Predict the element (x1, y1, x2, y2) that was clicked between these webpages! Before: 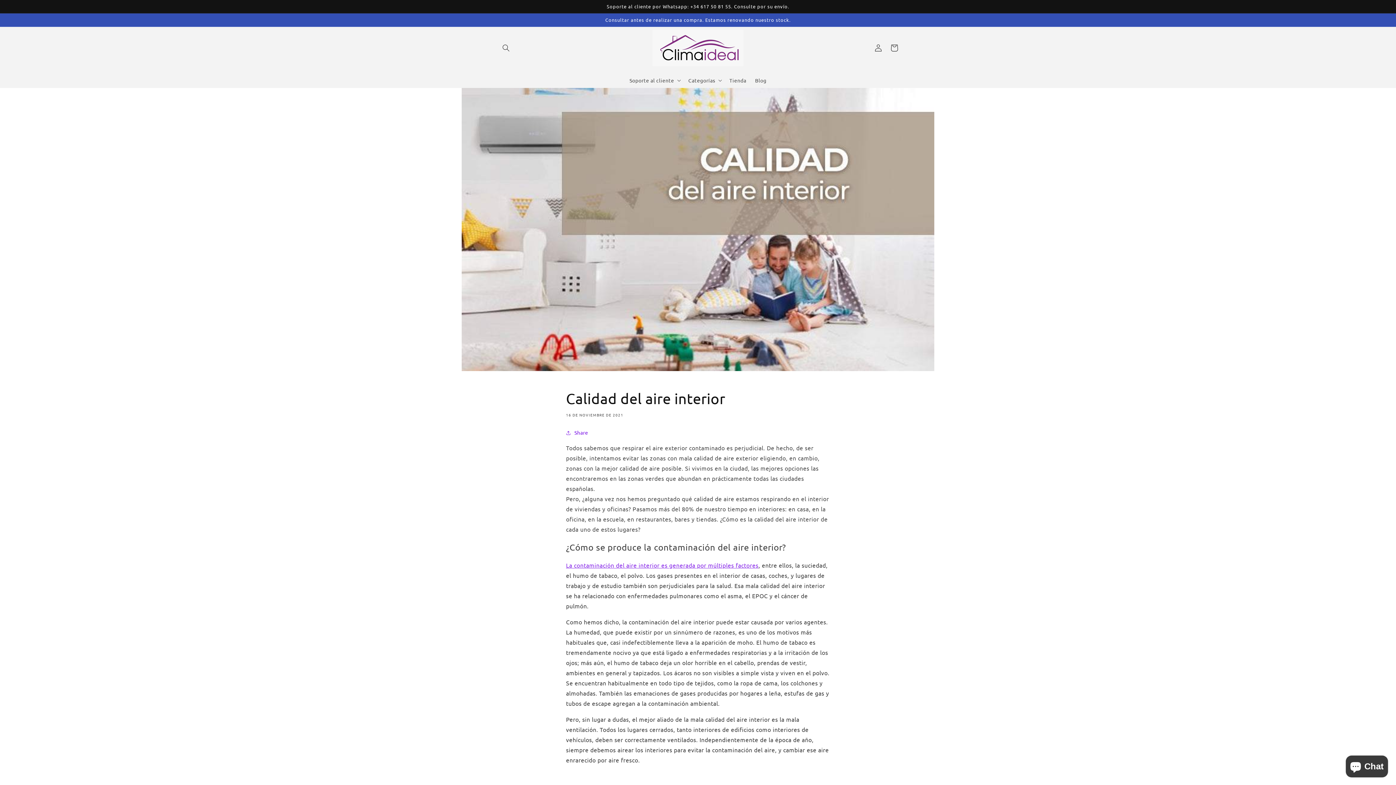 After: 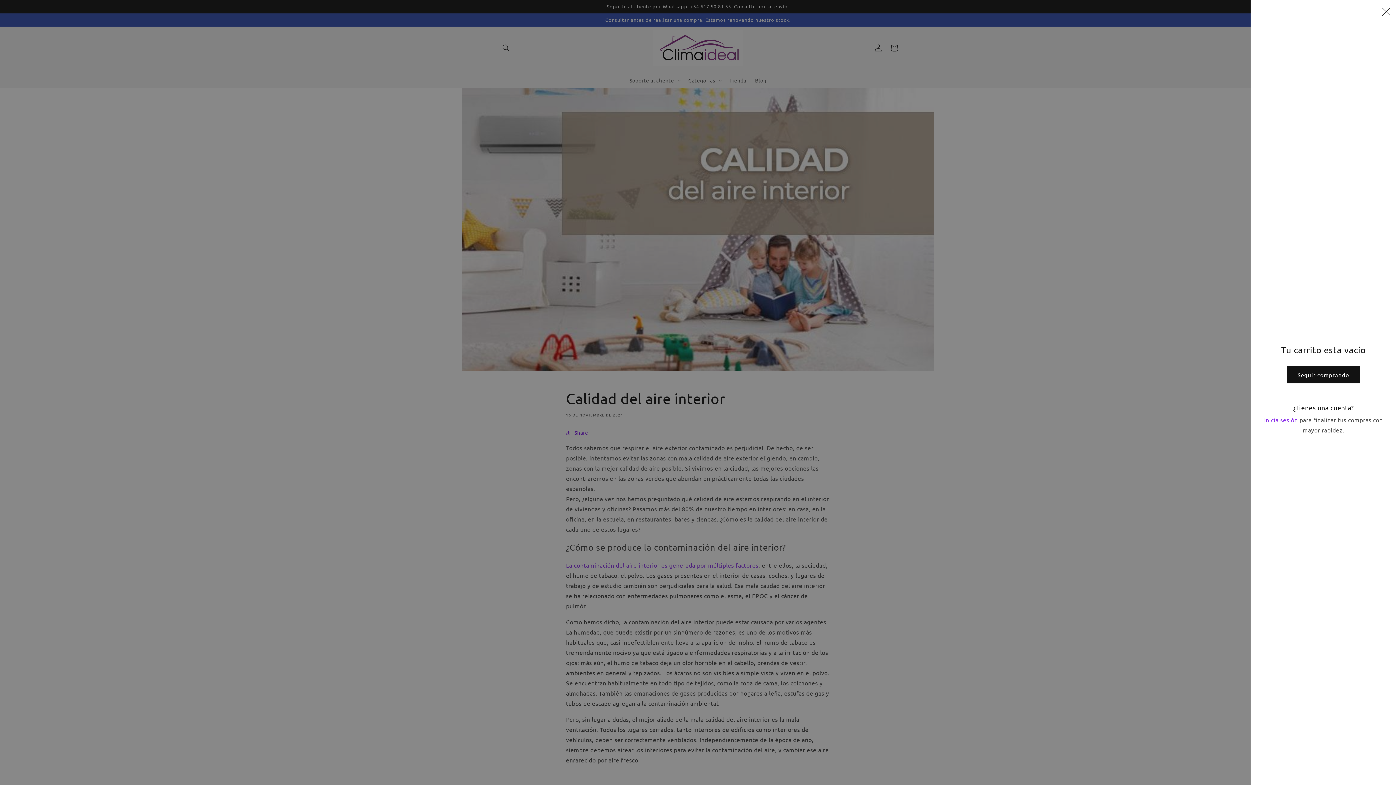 Action: bbox: (886, 39, 902, 55) label: Carrito